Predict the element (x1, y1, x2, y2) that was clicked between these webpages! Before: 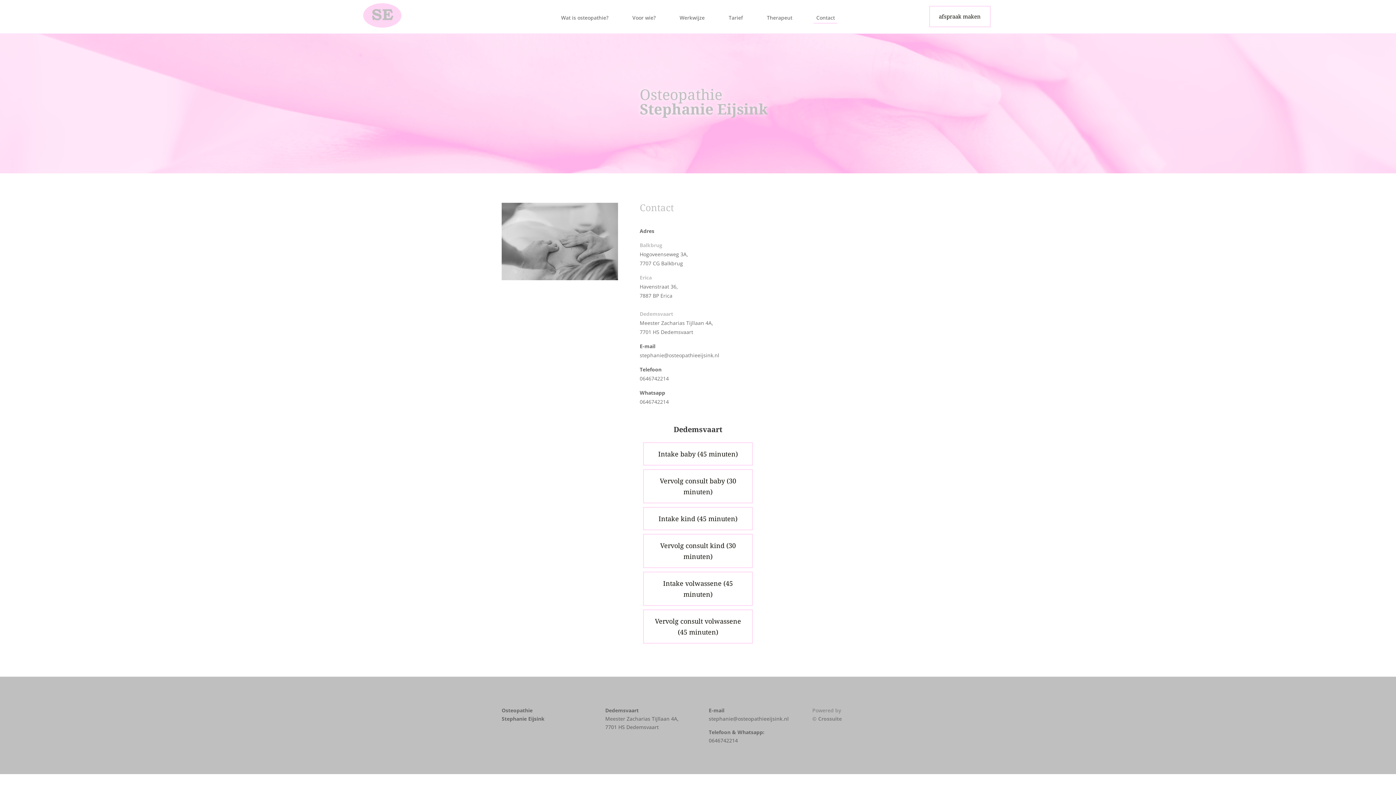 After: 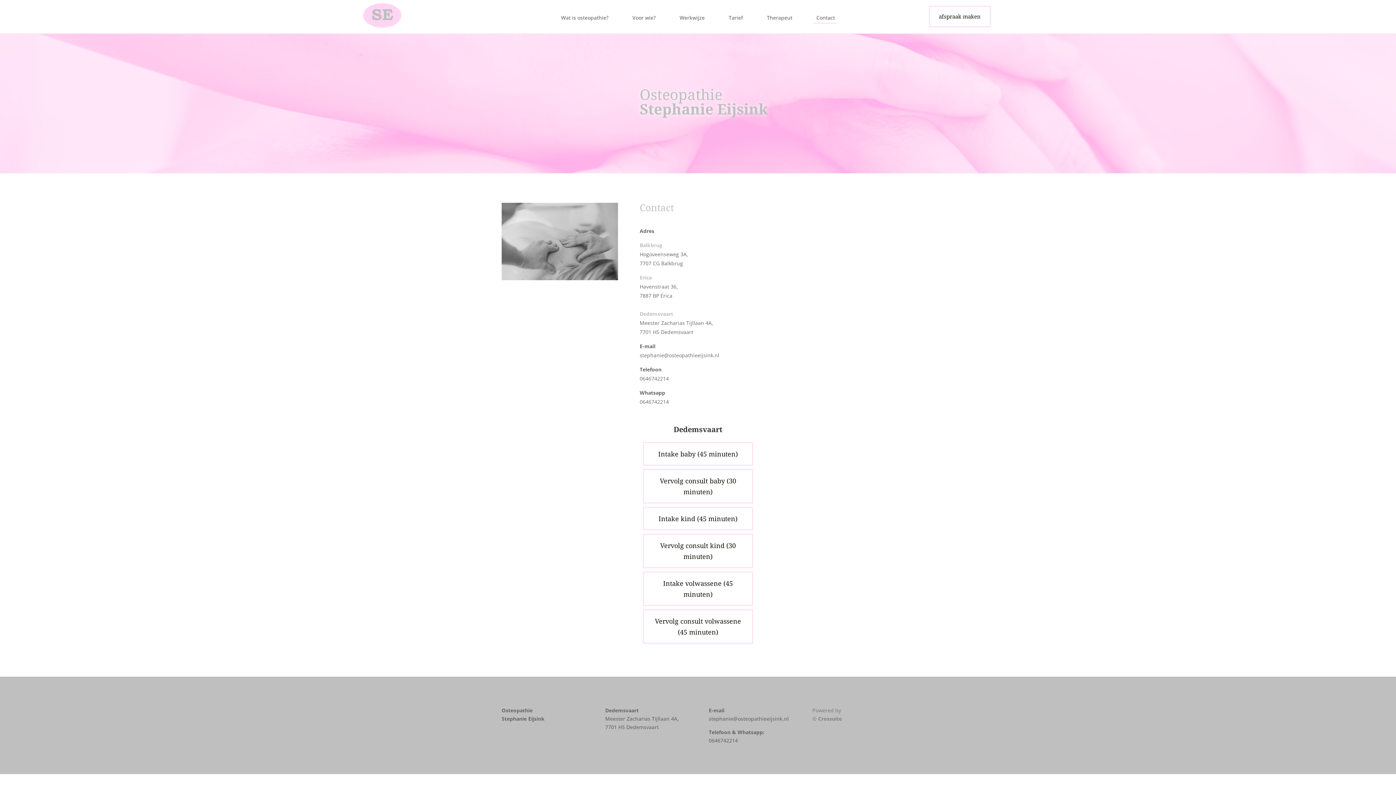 Action: bbox: (813, 12, 837, 23) label: Contact